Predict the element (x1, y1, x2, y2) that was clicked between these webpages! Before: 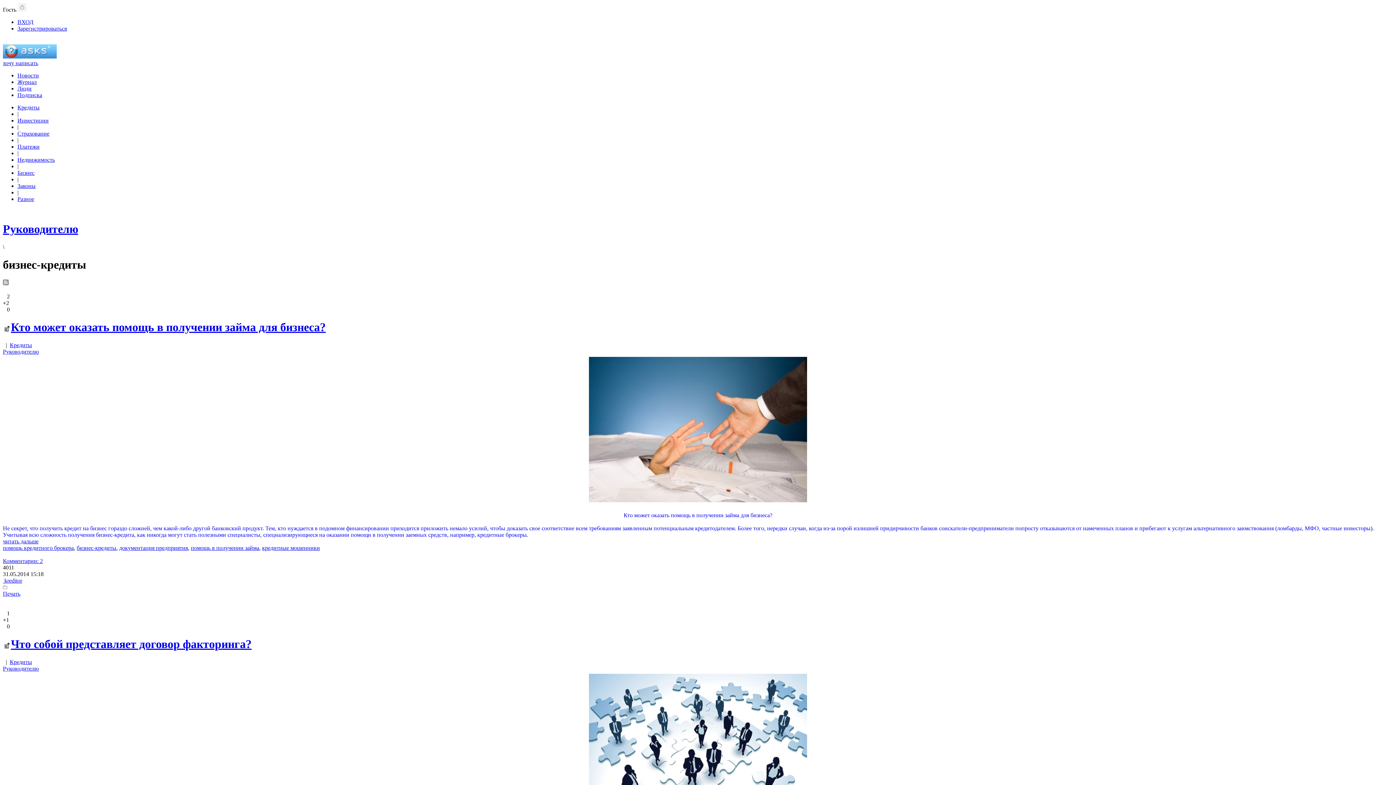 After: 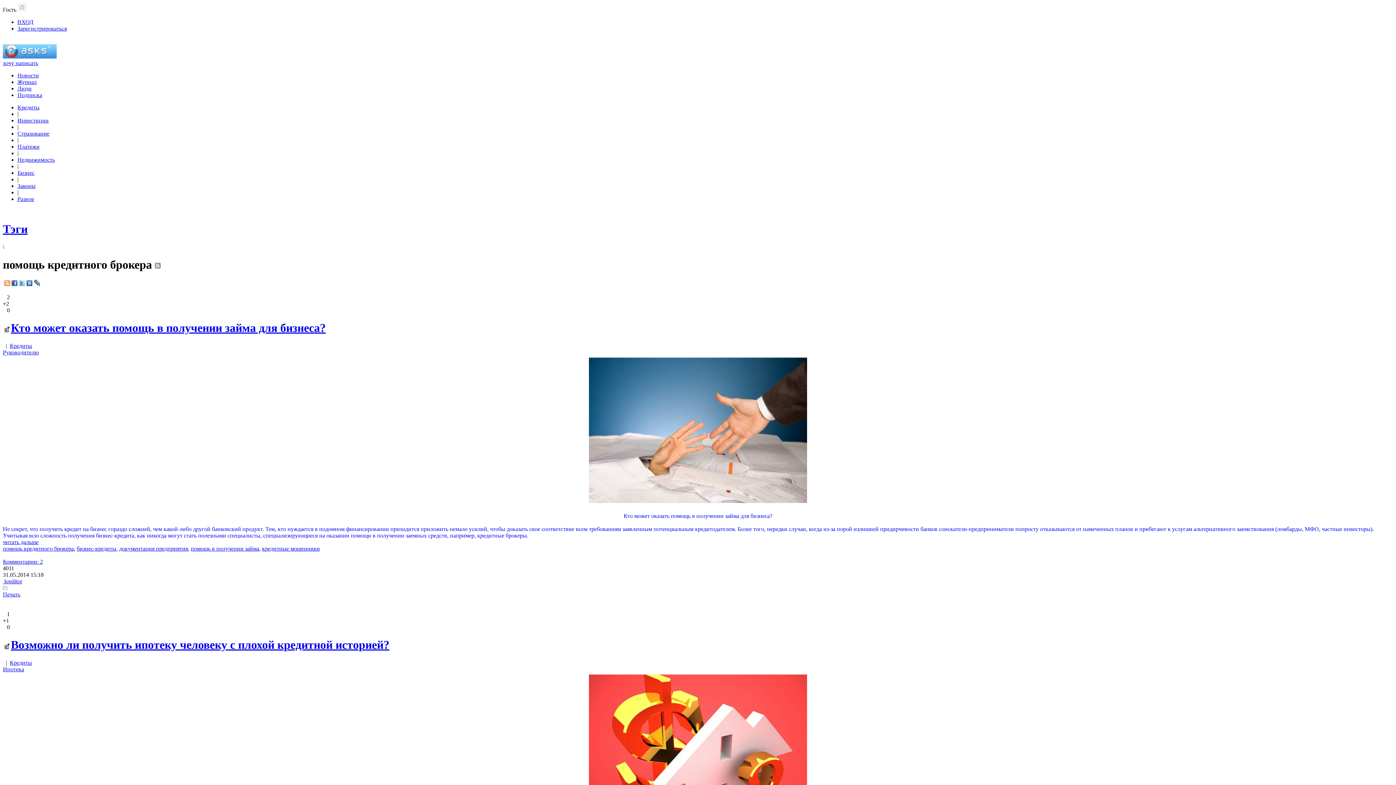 Action: label: помощь кредитного брокера bbox: (2, 544, 73, 551)